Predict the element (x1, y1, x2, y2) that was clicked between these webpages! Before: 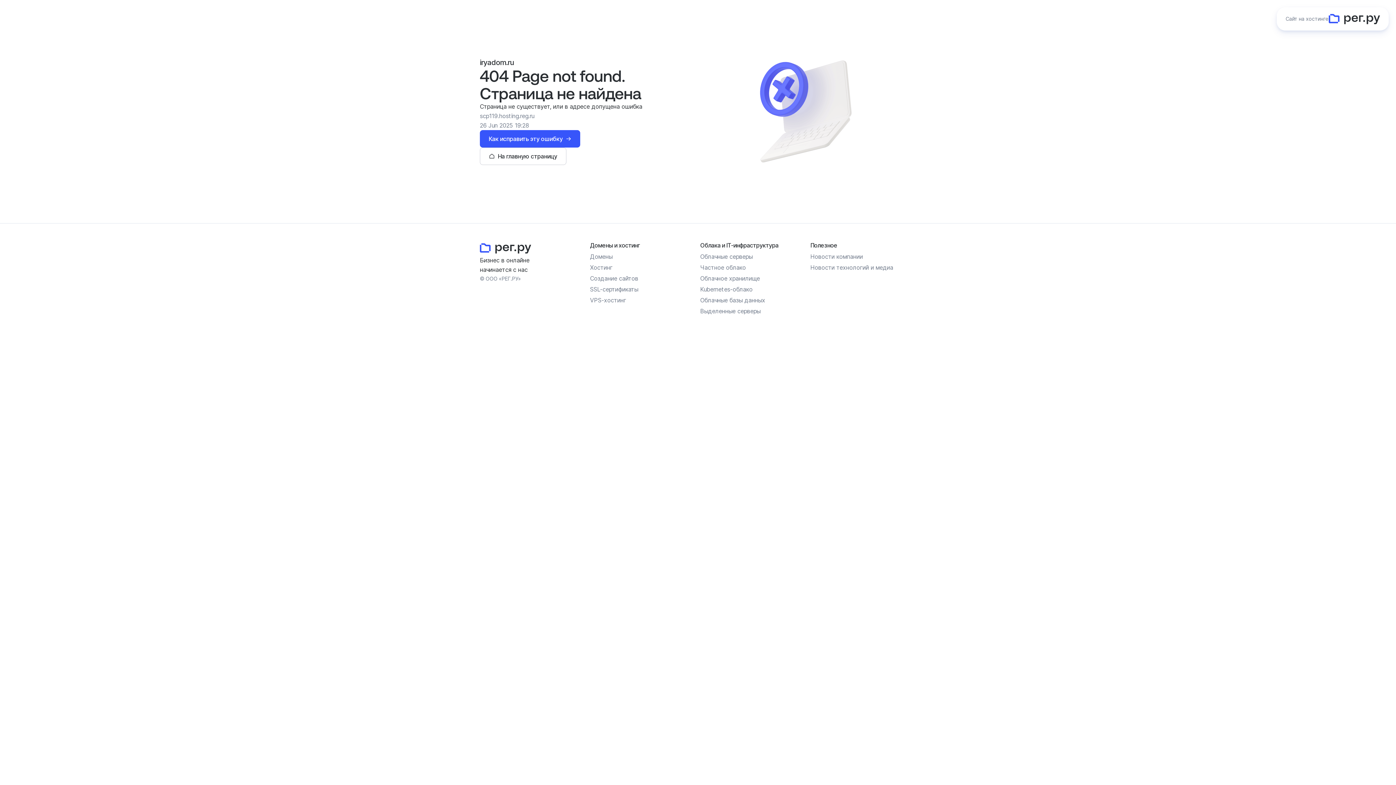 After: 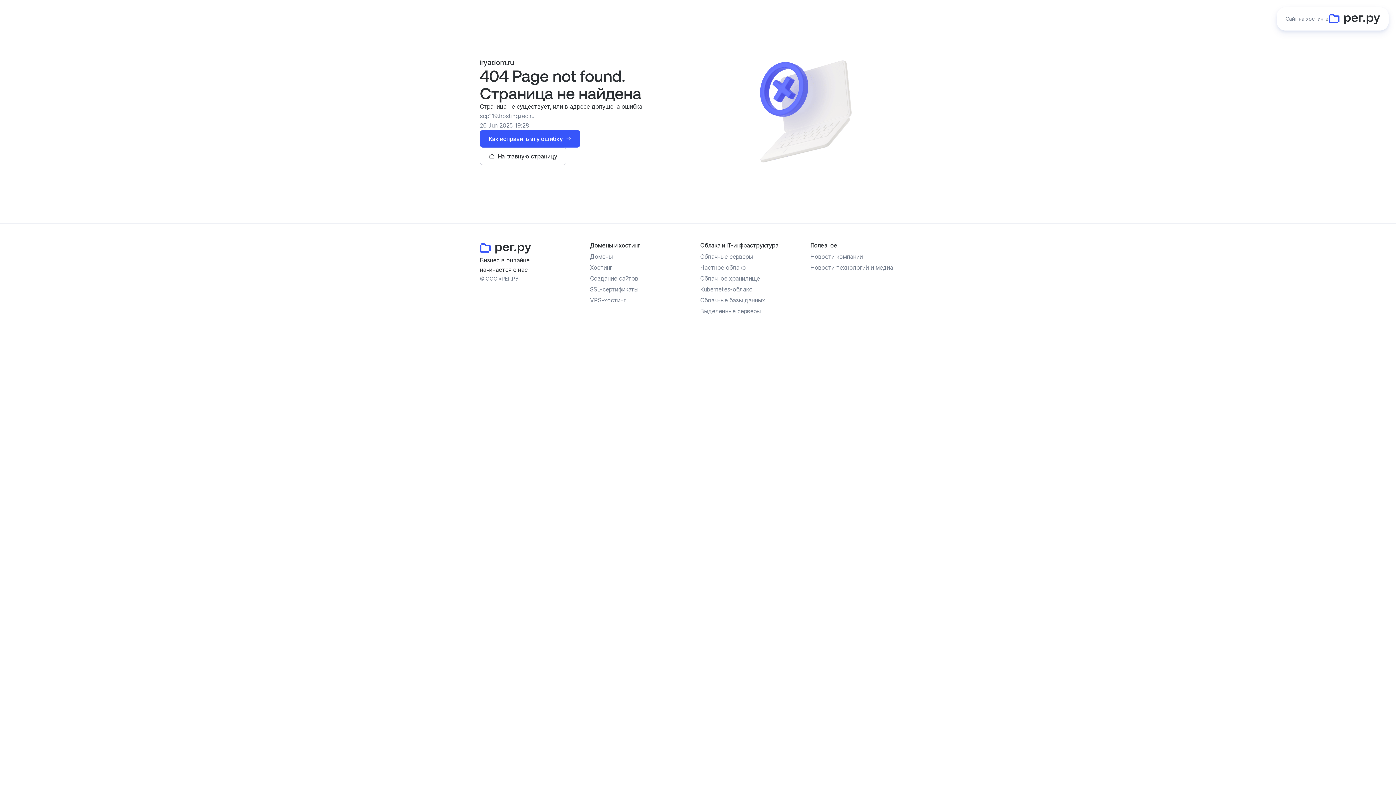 Action: label: Новости технологий и медиа bbox: (810, 264, 893, 271)